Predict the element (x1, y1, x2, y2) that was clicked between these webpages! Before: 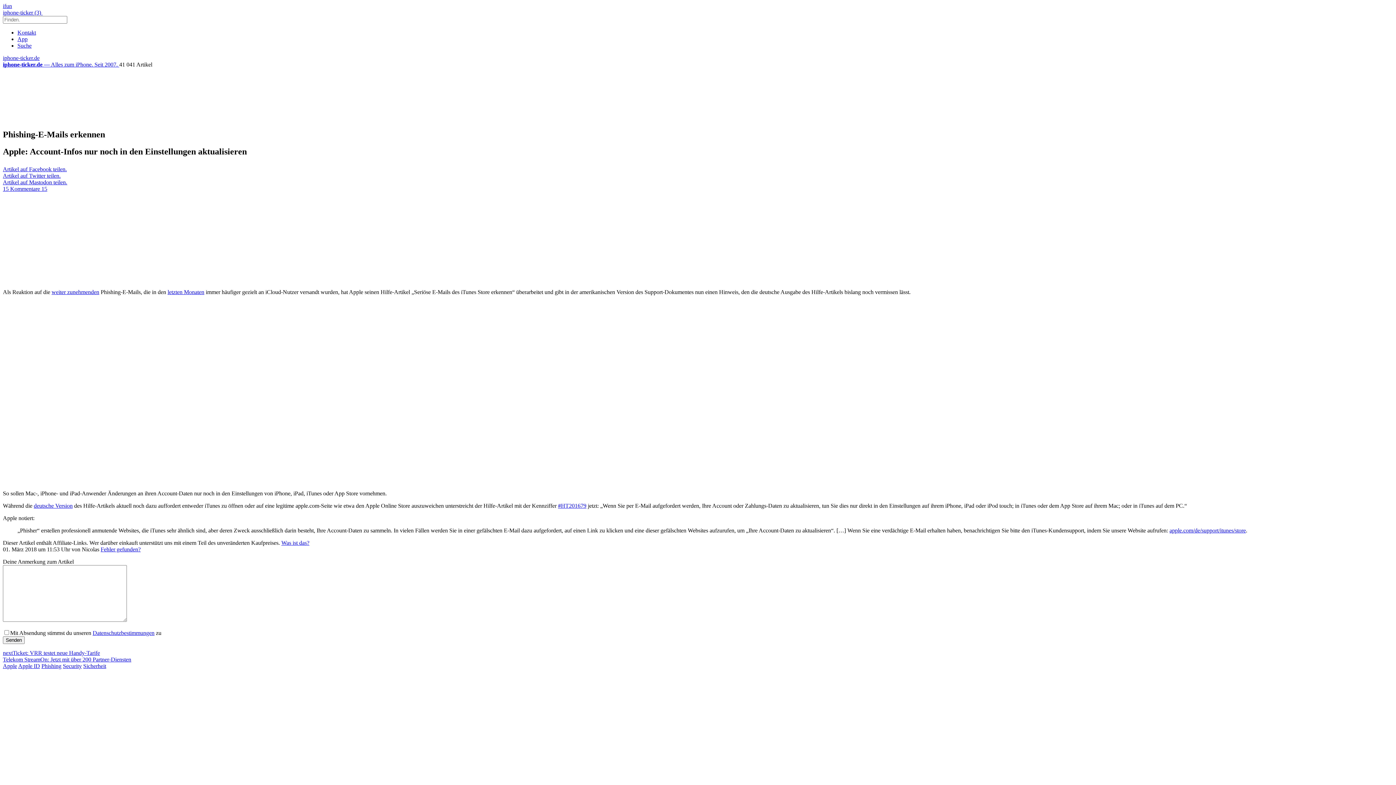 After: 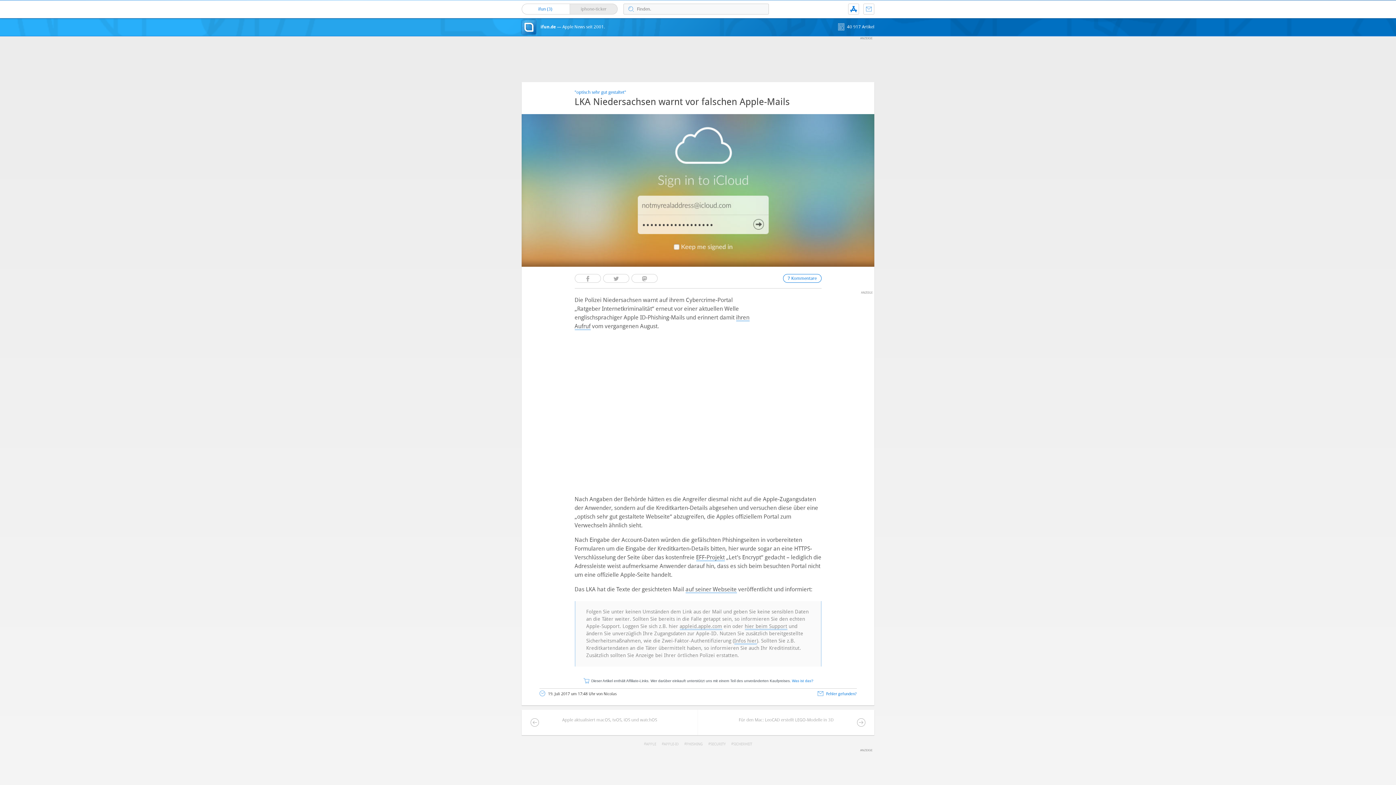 Action: label: letzten Monaten bbox: (167, 288, 204, 295)